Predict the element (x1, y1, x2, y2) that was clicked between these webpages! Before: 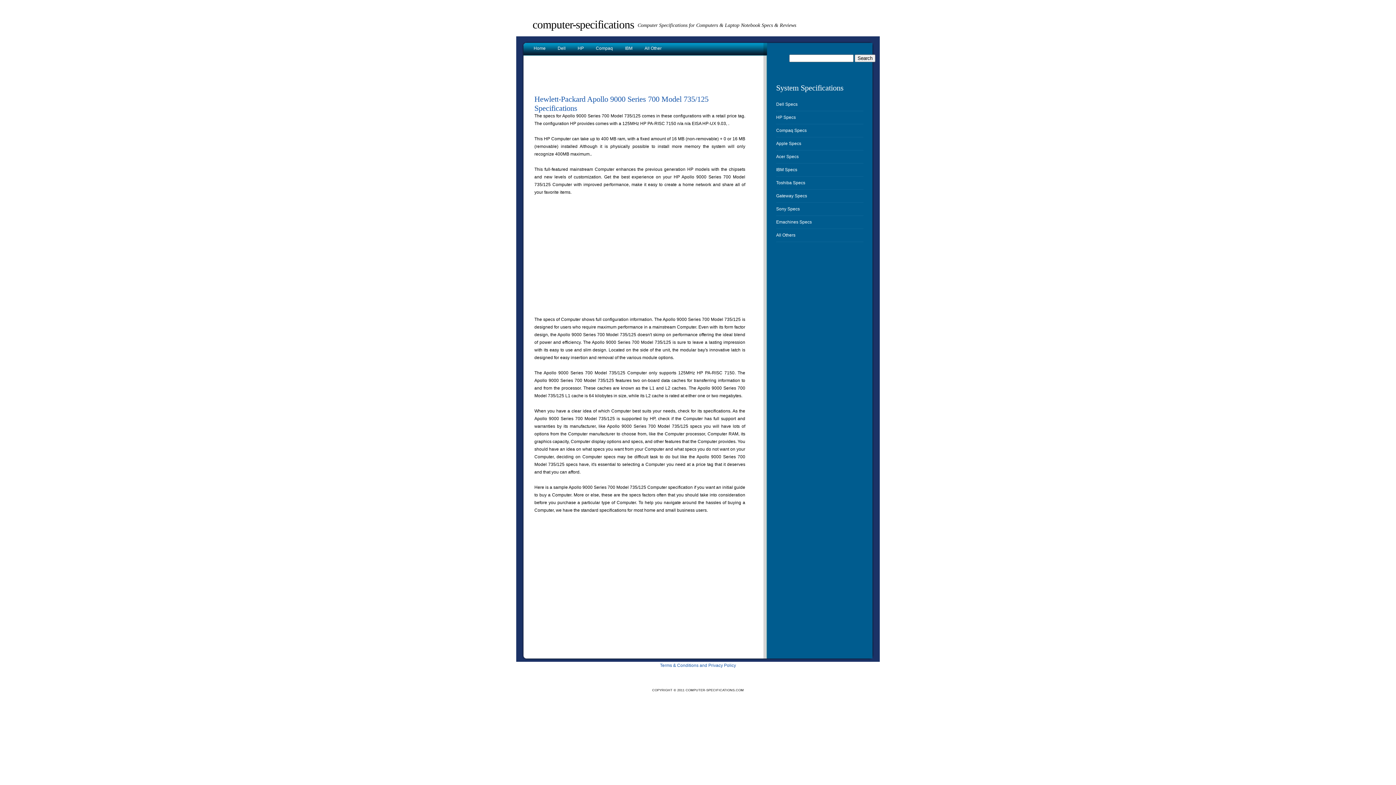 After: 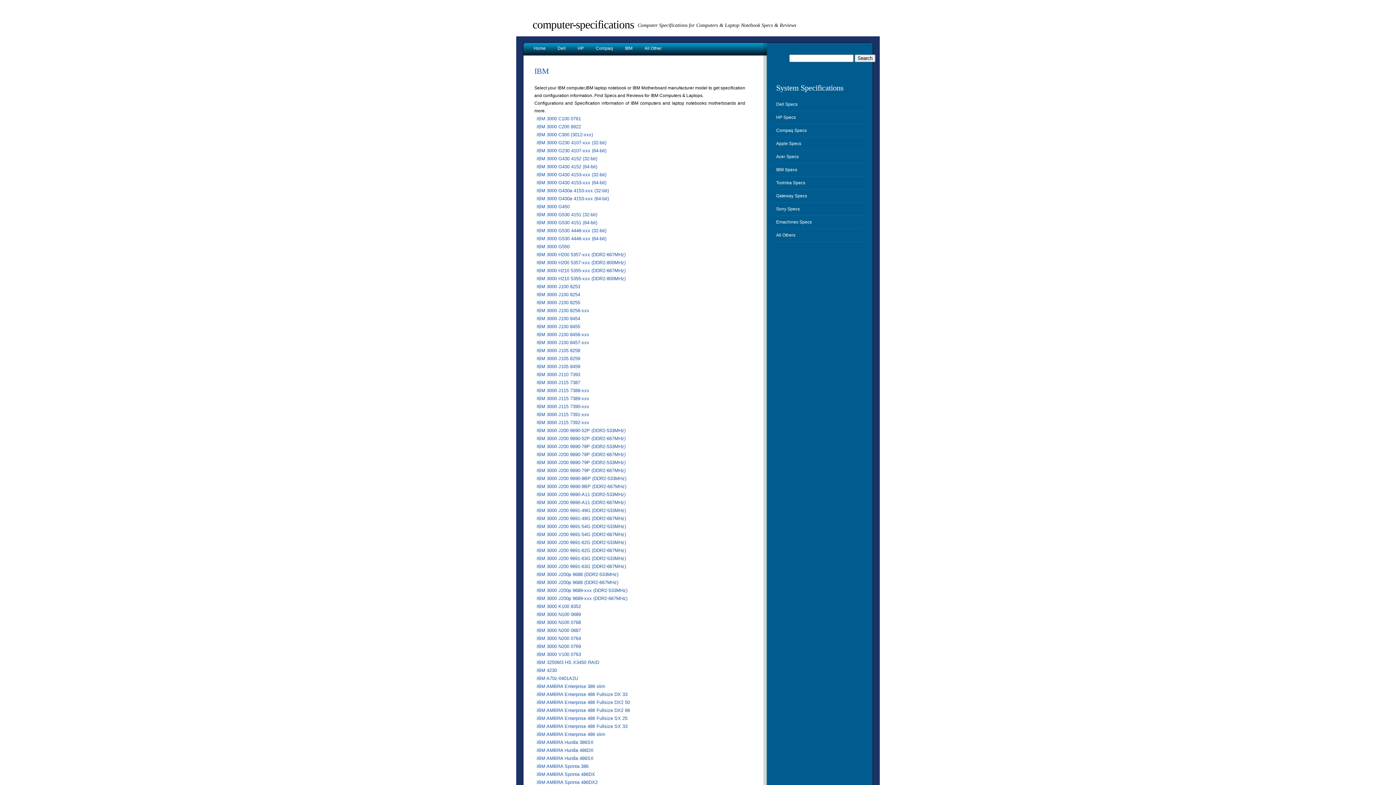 Action: label: IBM Specs bbox: (776, 167, 797, 172)